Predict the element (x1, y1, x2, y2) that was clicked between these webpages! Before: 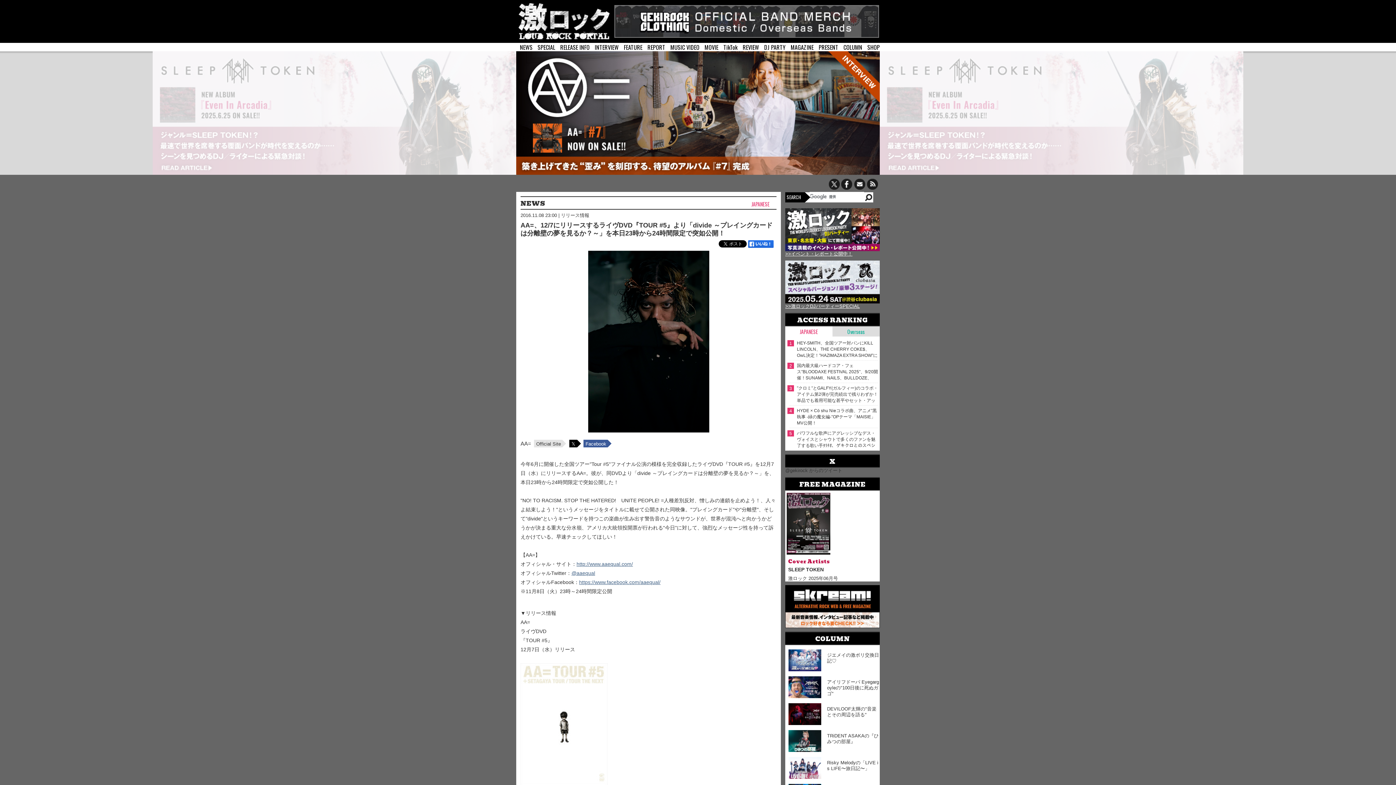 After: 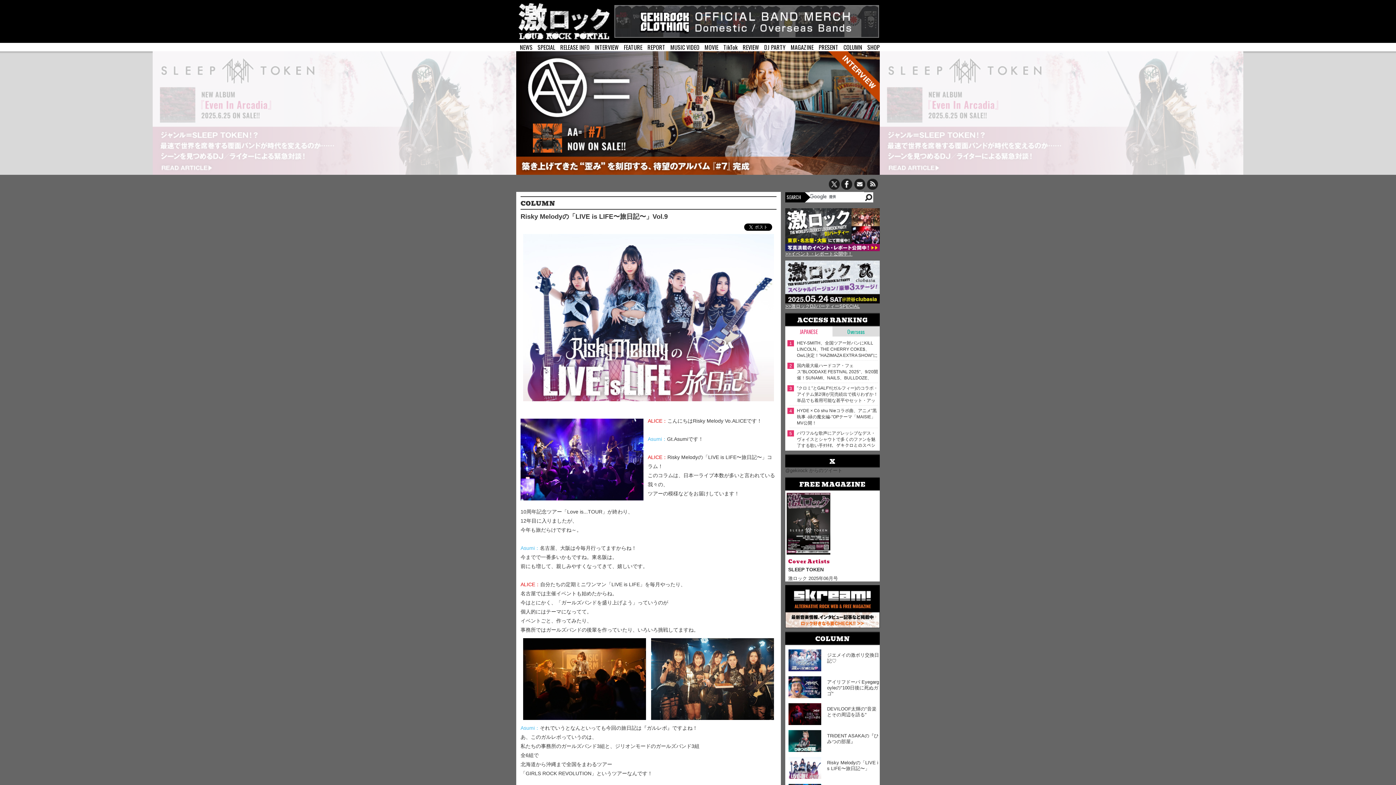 Action: bbox: (788, 773, 821, 778)